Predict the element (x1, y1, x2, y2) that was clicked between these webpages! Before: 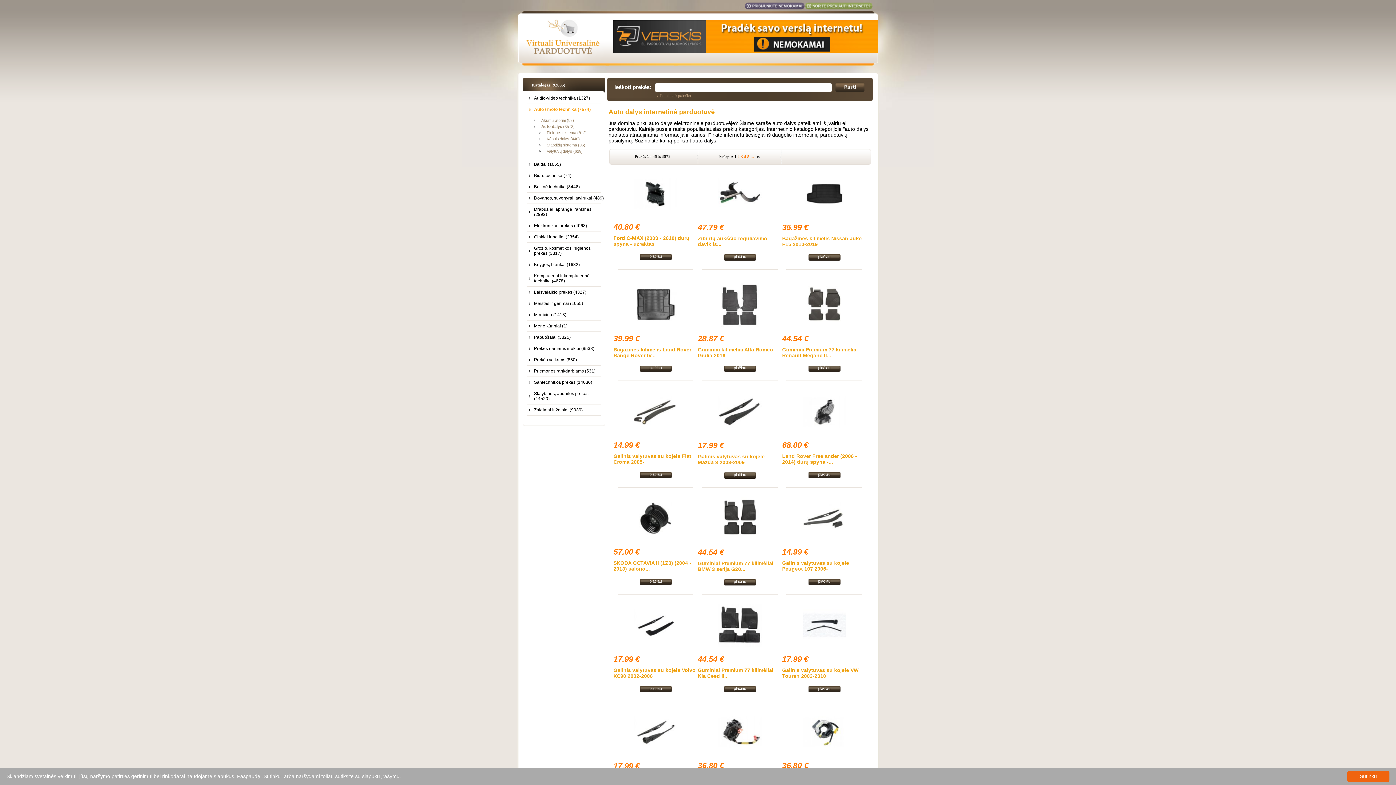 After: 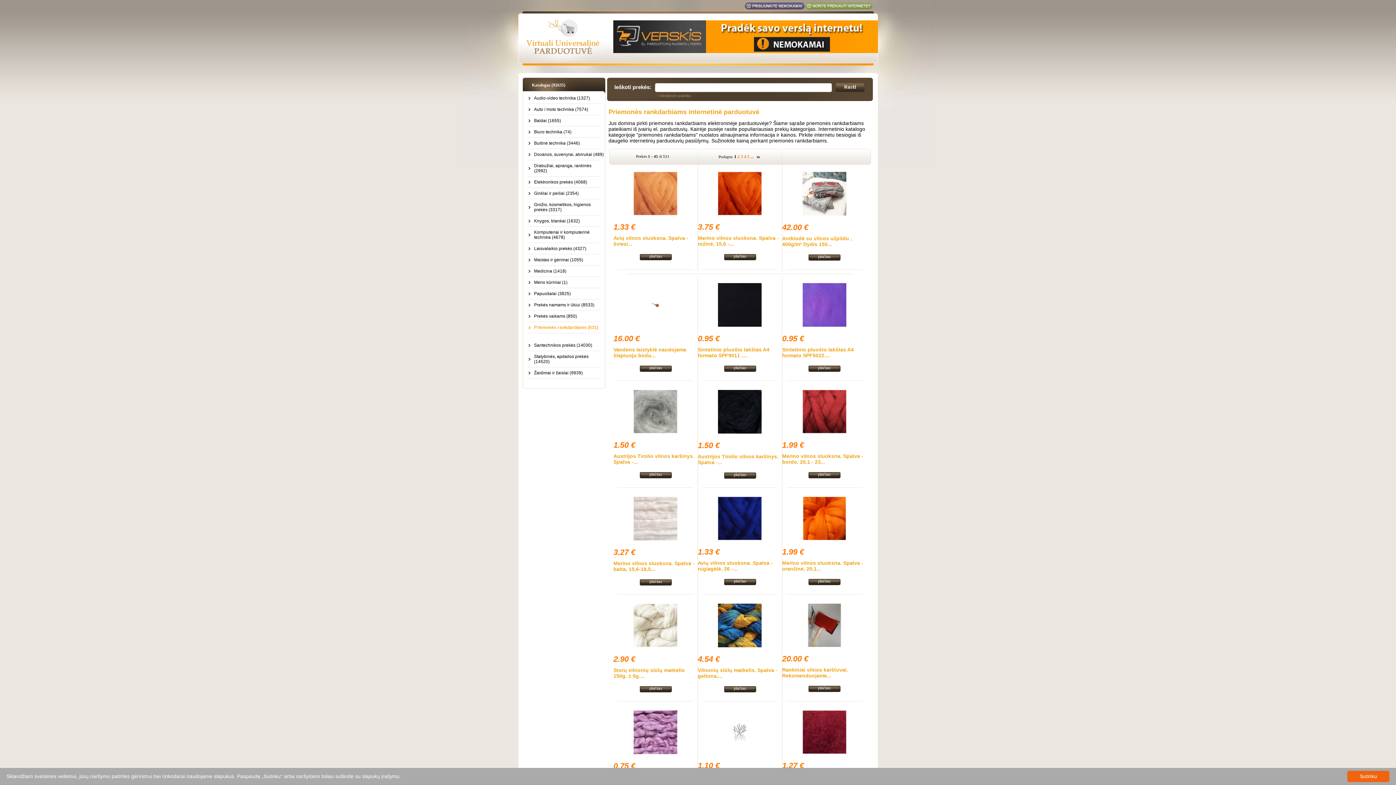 Action: bbox: (528, 368, 605, 373) label: Priemonės rankdarbiams (531)